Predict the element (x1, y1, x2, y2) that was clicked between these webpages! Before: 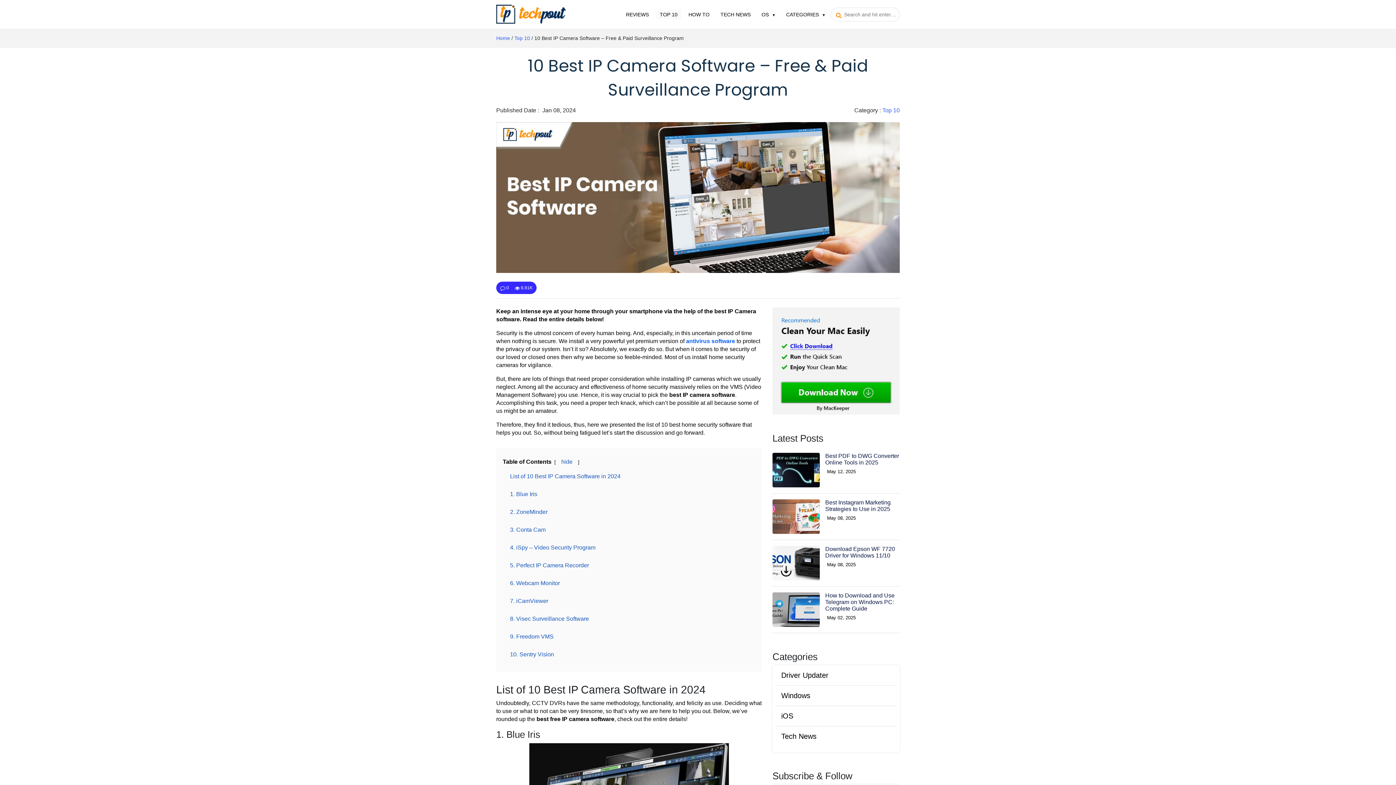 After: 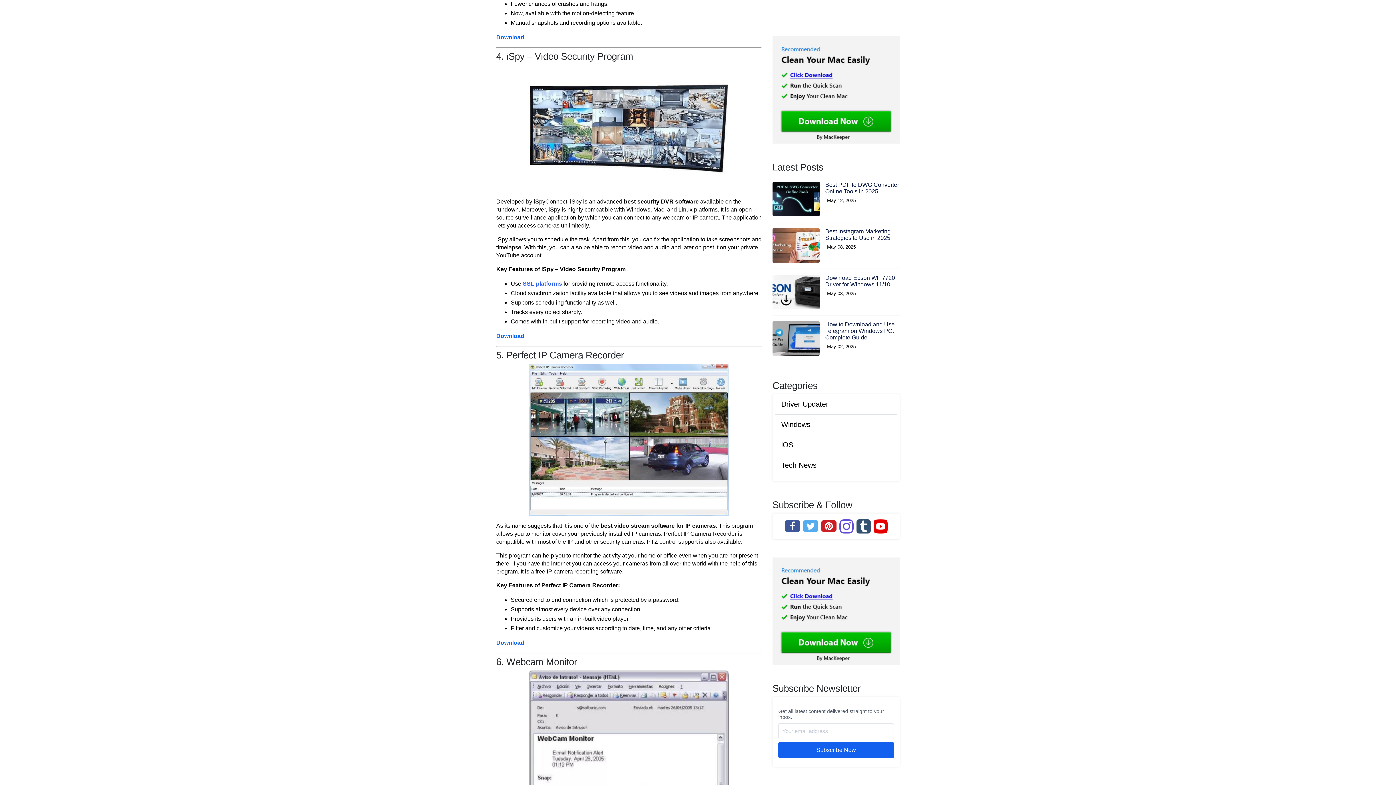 Action: label: 4. iSpy – Video Security Program bbox: (506, 541, 599, 554)